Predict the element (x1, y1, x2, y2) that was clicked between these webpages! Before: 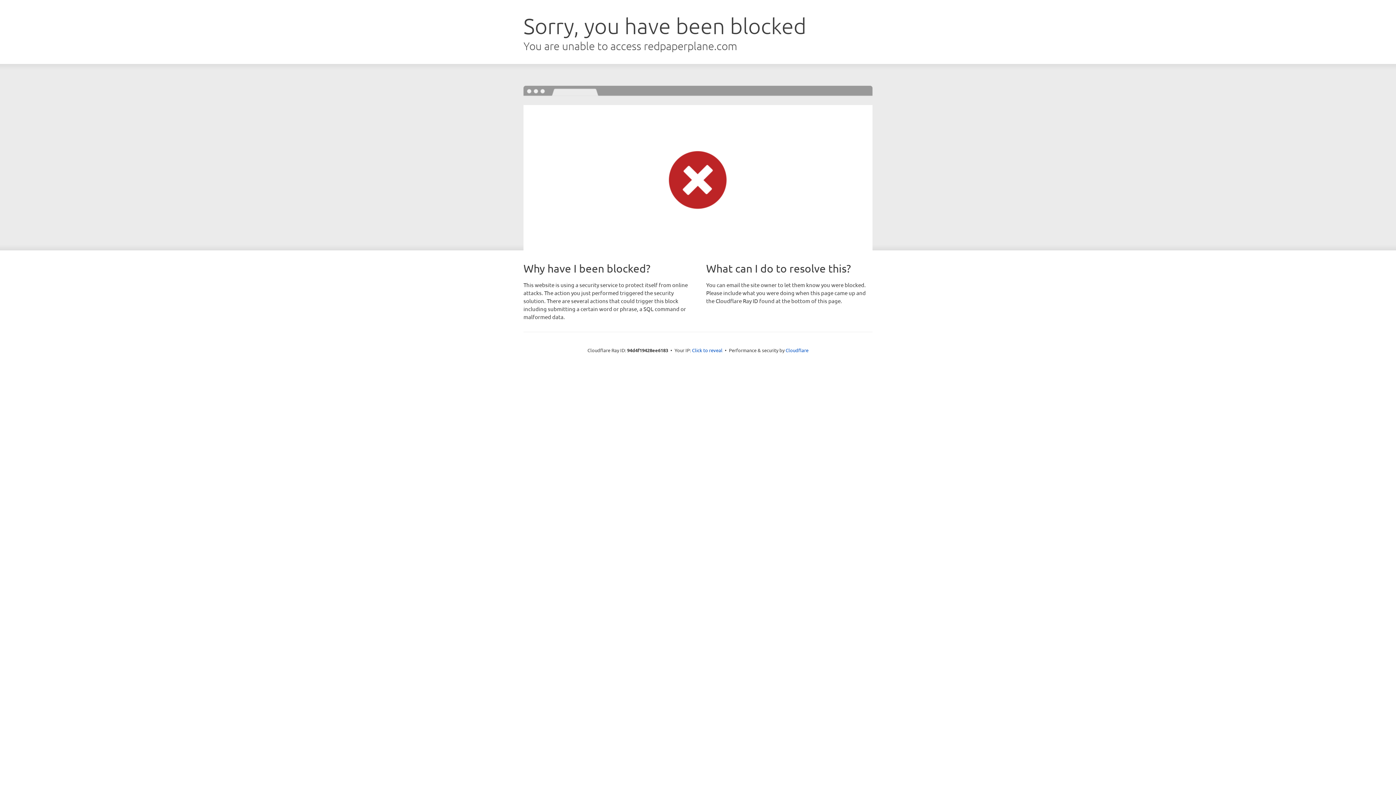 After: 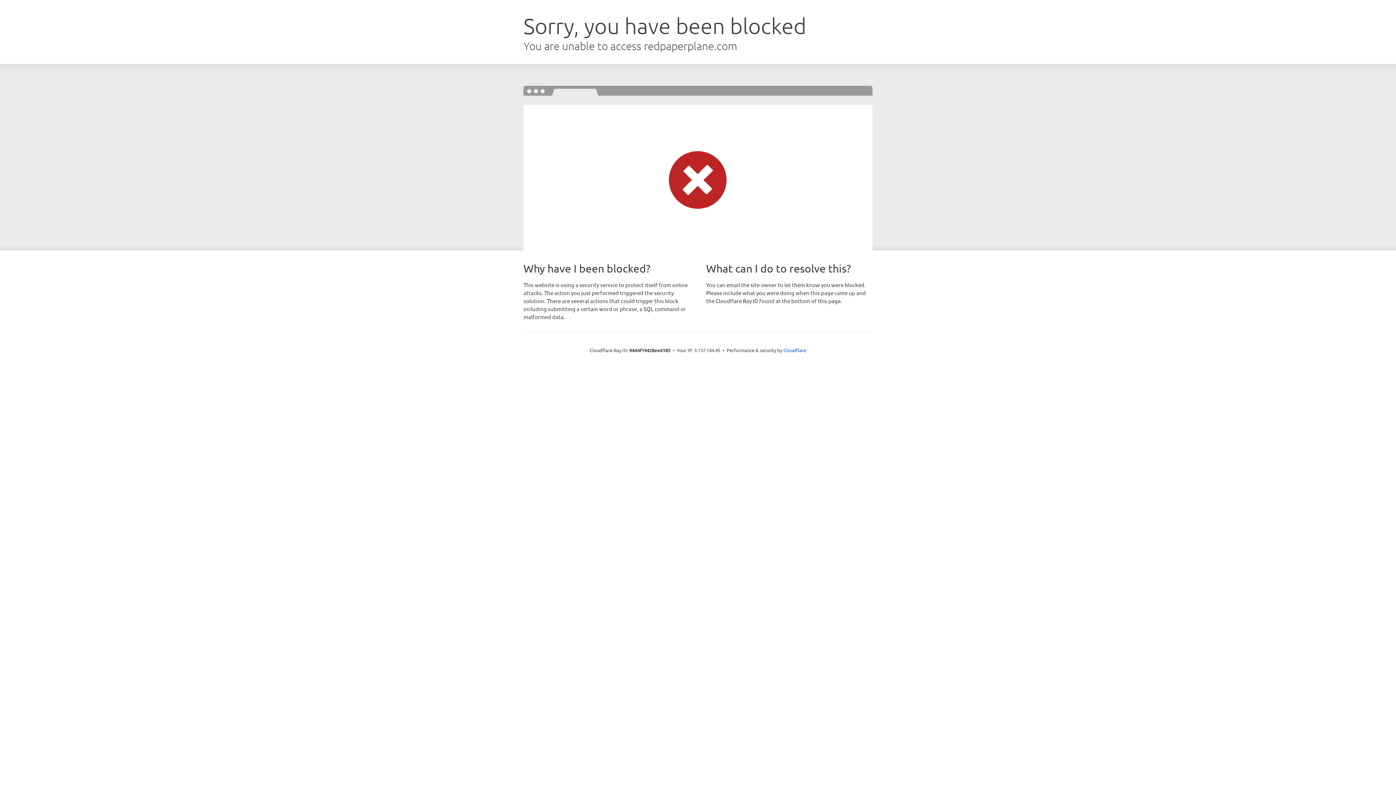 Action: bbox: (692, 346, 722, 353) label: Click to reveal